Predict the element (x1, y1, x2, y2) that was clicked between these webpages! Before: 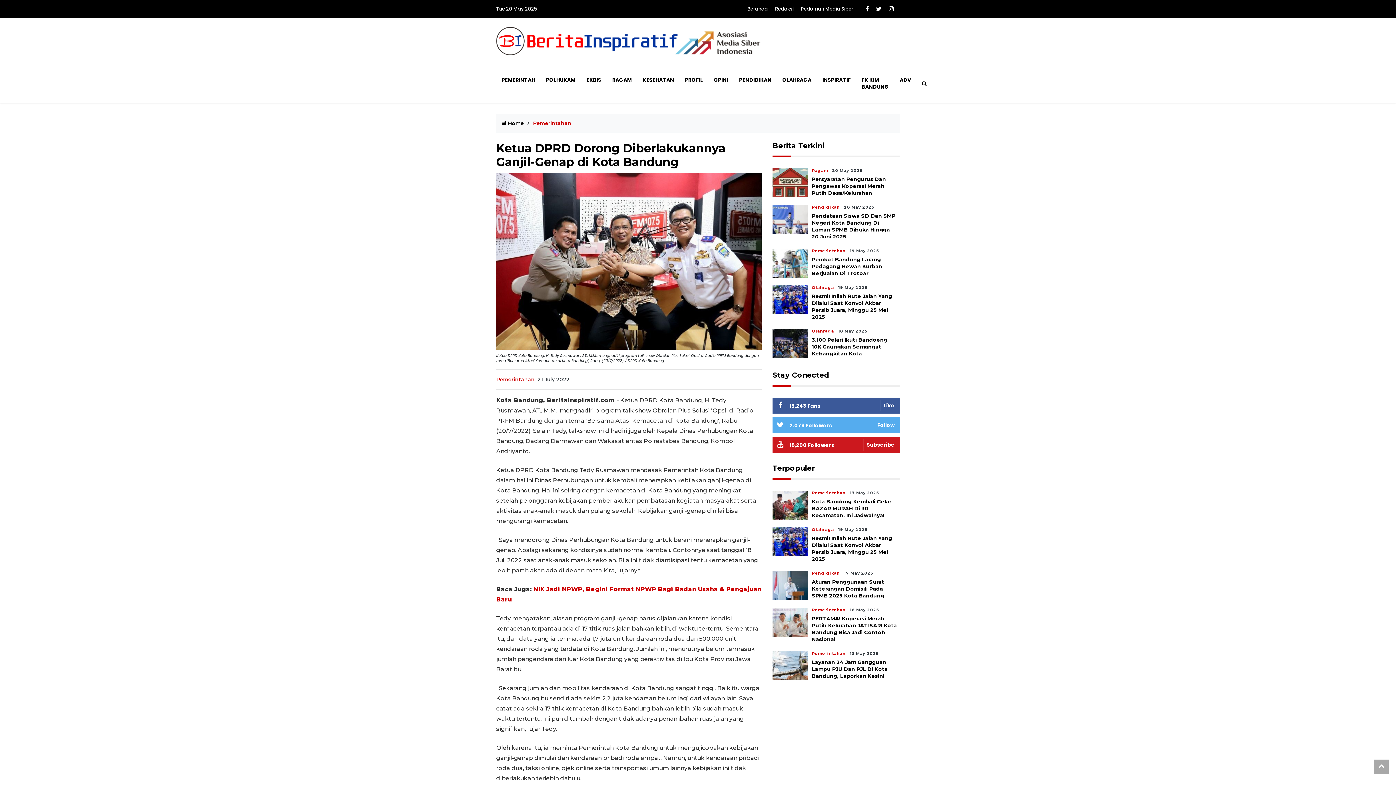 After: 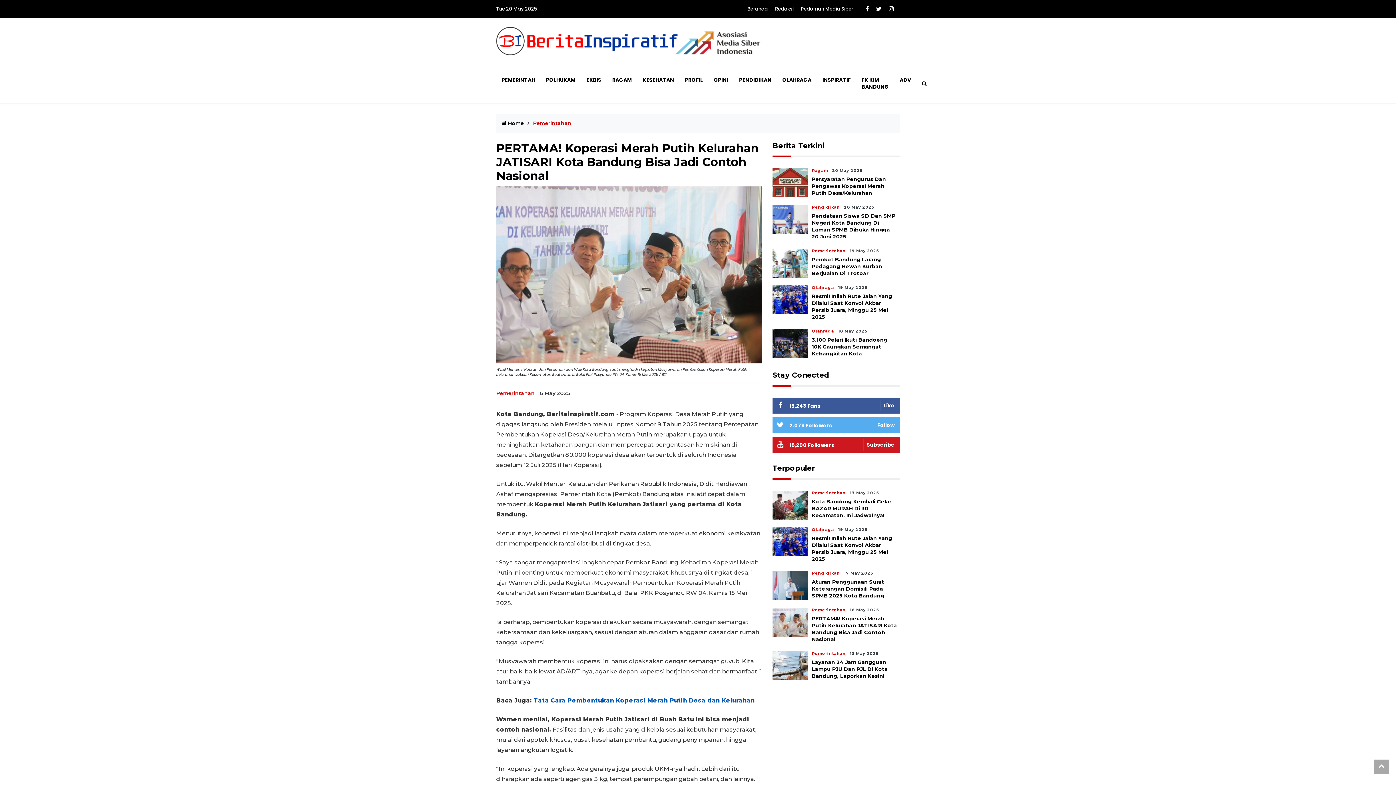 Action: bbox: (772, 618, 808, 626)